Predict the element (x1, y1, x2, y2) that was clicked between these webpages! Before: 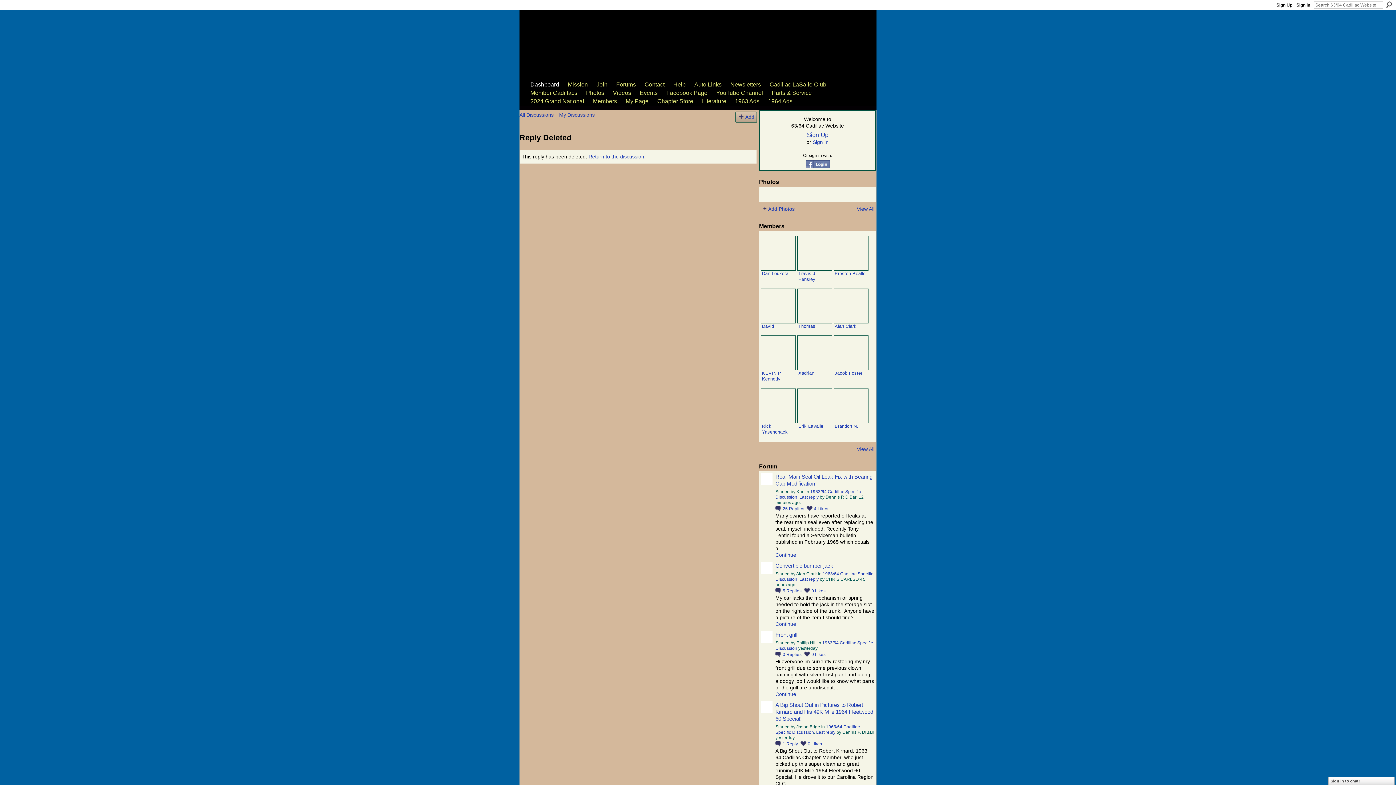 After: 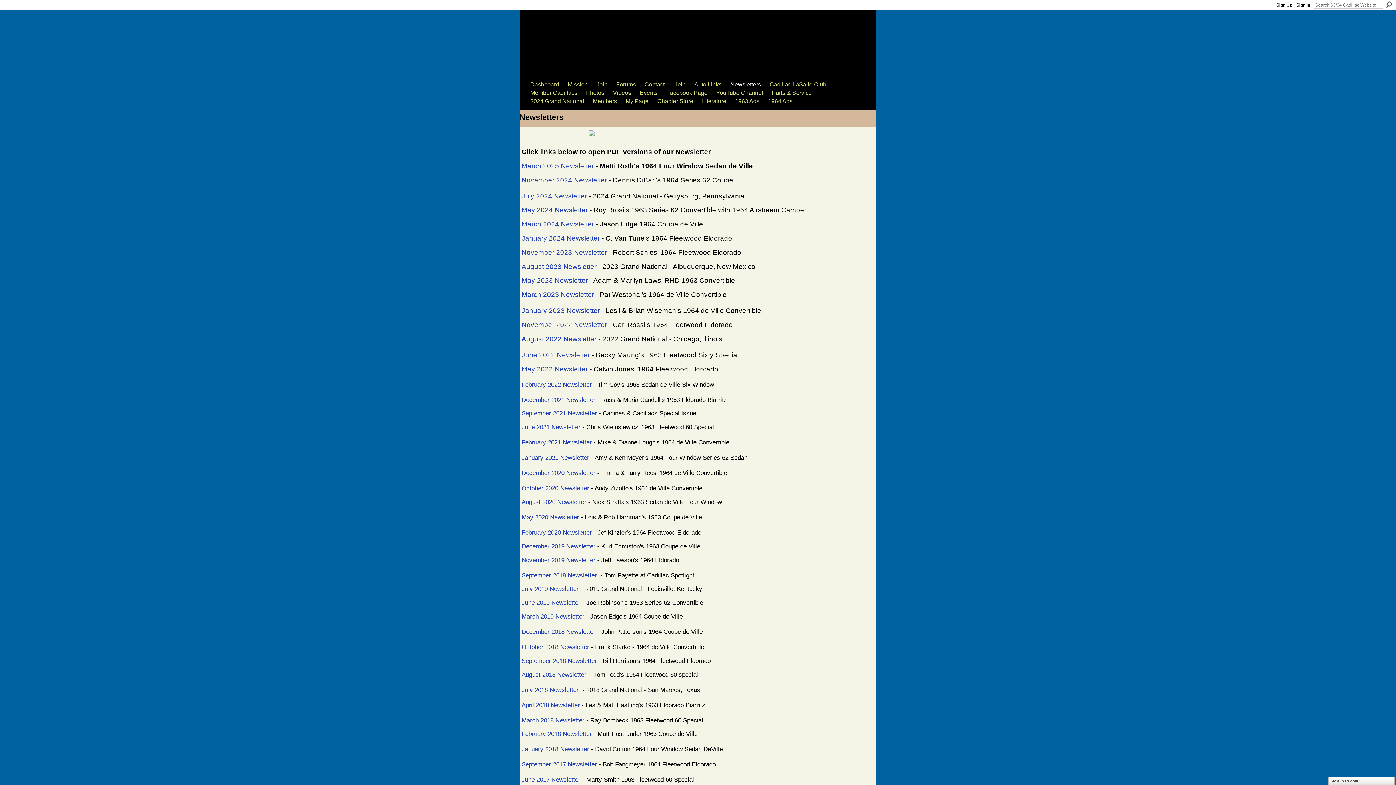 Action: label: Newsletters bbox: (730, 81, 761, 88)